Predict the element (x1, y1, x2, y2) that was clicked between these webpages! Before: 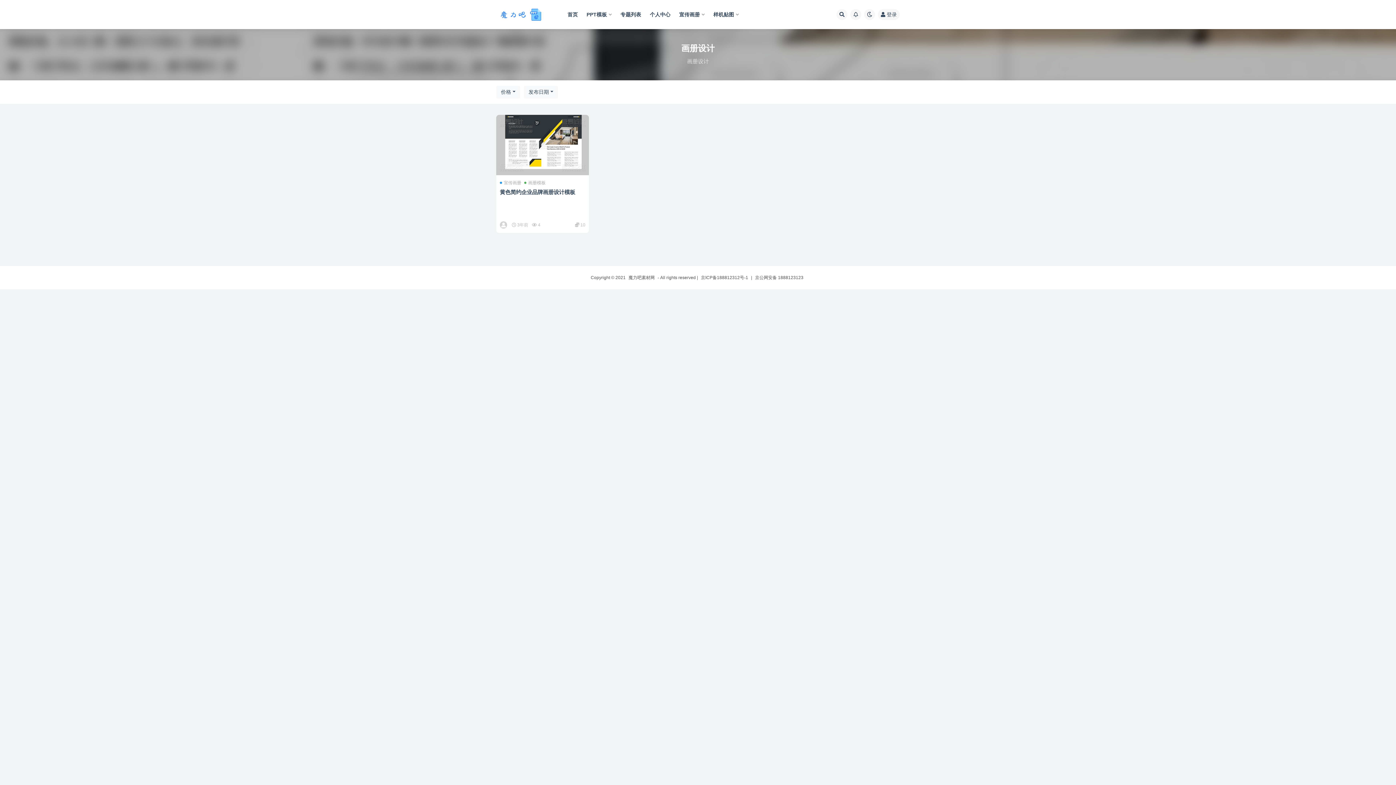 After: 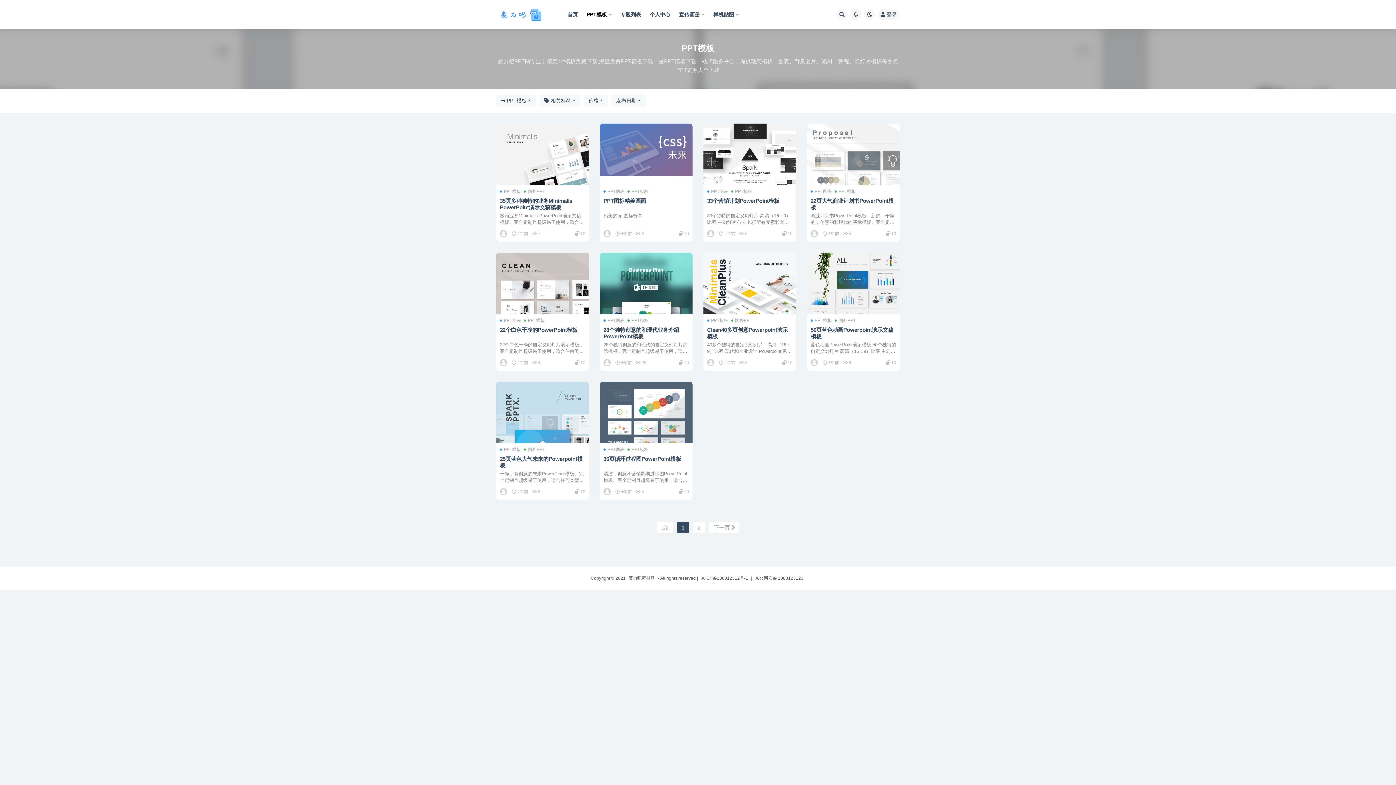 Action: label: PPT模板 bbox: (586, 0, 611, 29)